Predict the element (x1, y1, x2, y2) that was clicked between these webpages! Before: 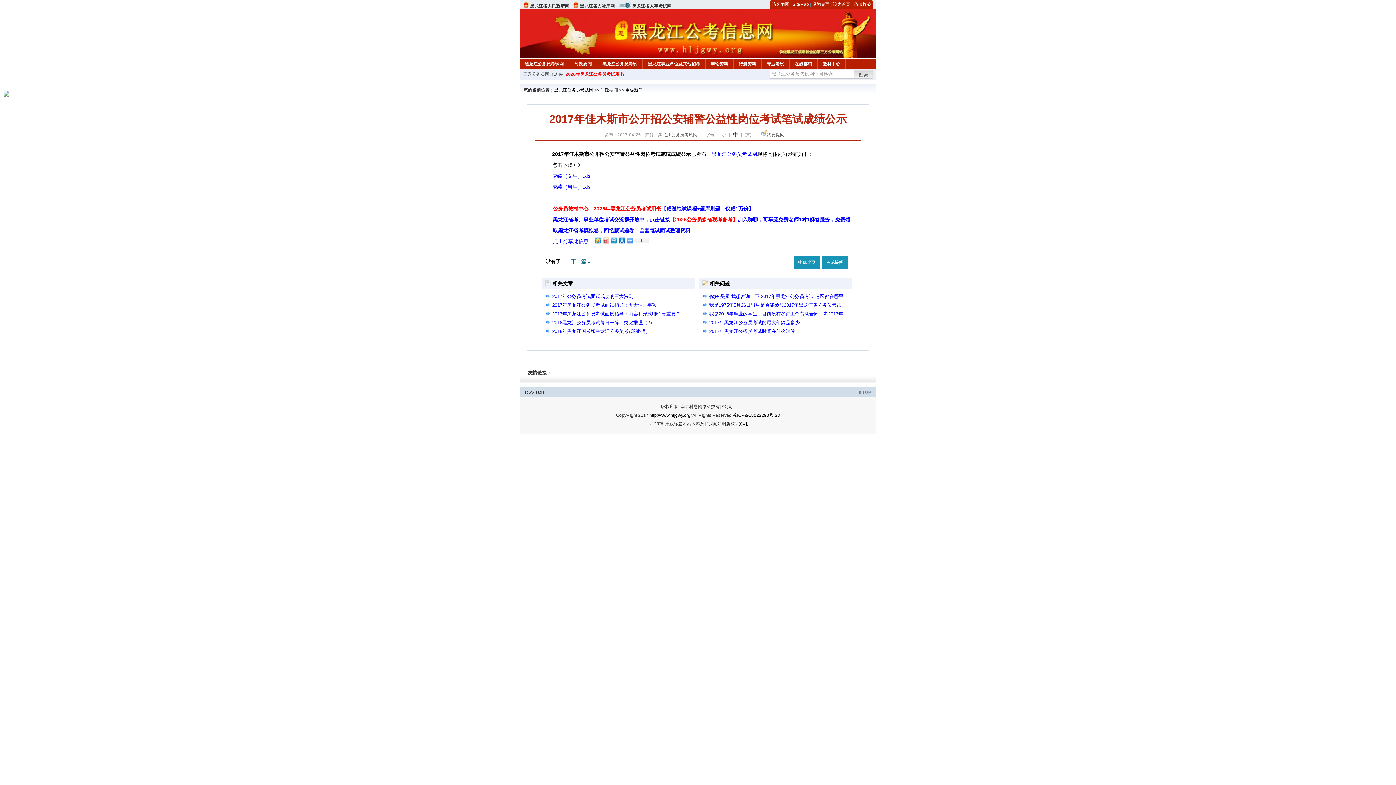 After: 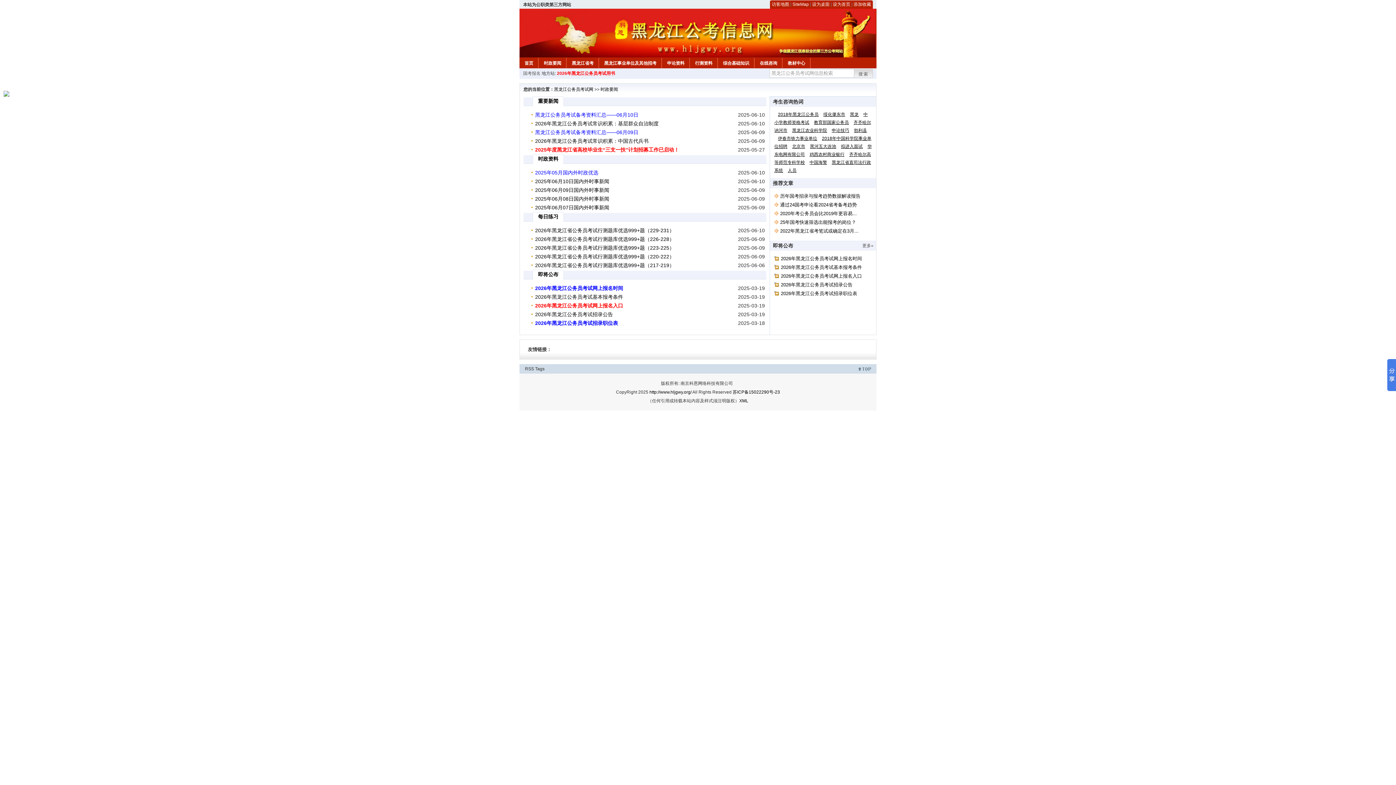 Action: bbox: (600, 87, 618, 92) label: 时政要闻